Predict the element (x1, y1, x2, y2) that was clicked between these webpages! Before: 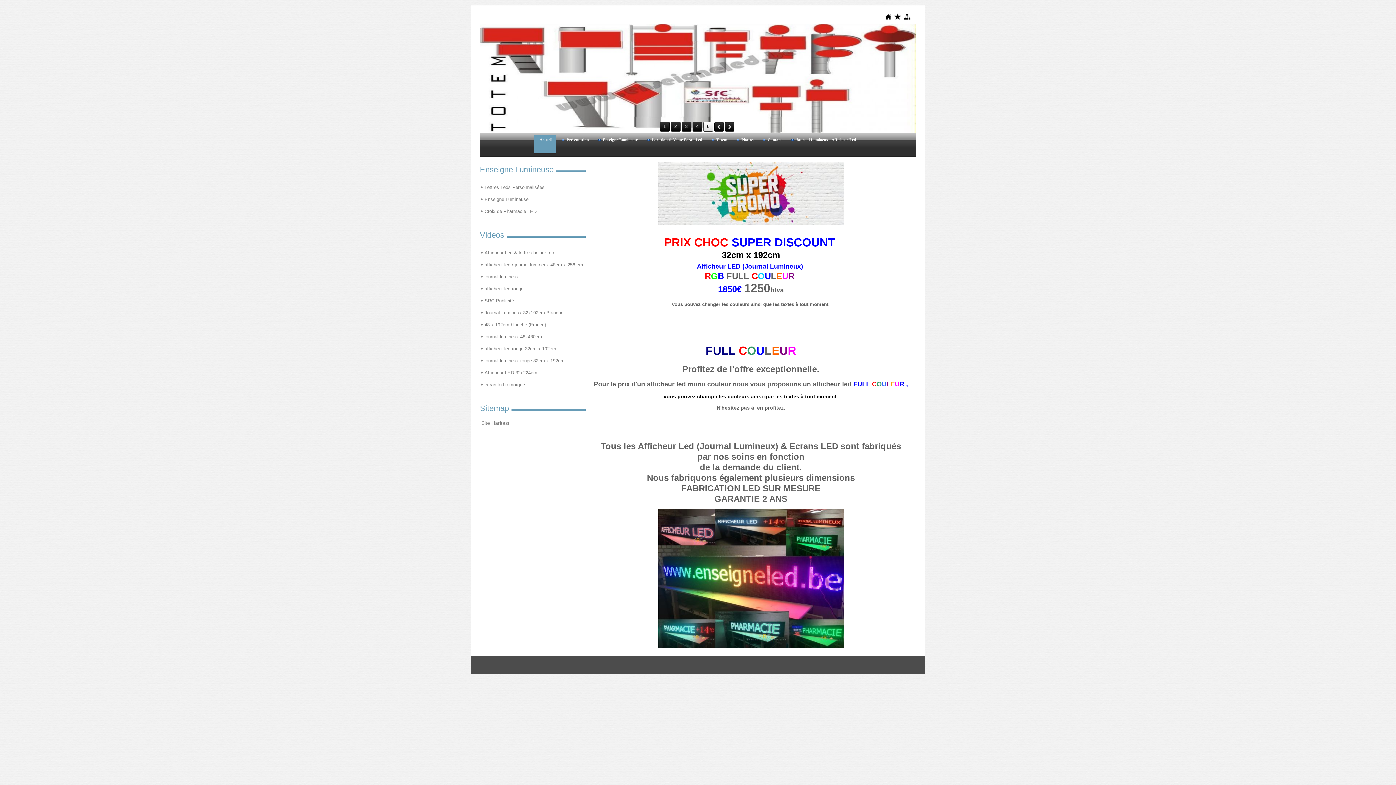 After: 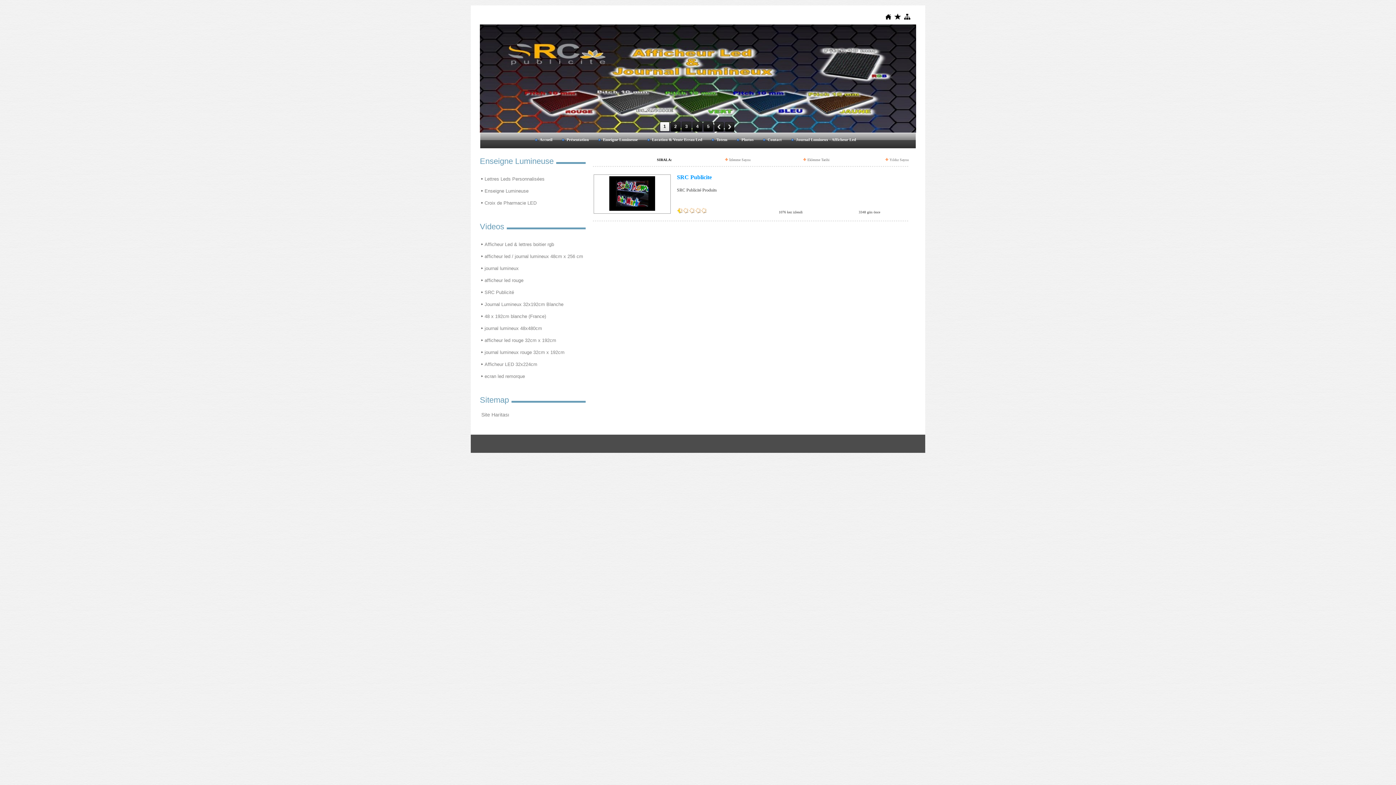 Action: label: SRC Publicité bbox: (481, 294, 585, 306)